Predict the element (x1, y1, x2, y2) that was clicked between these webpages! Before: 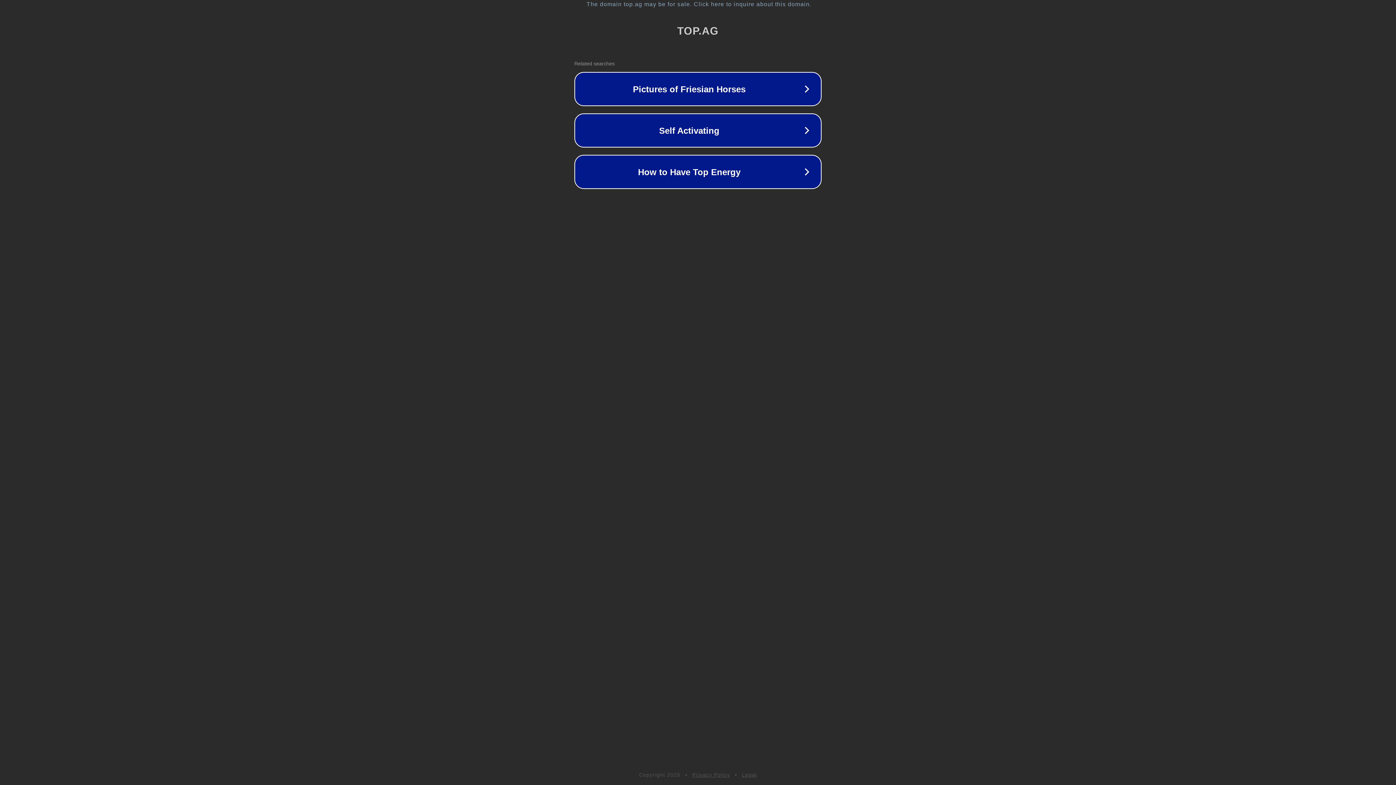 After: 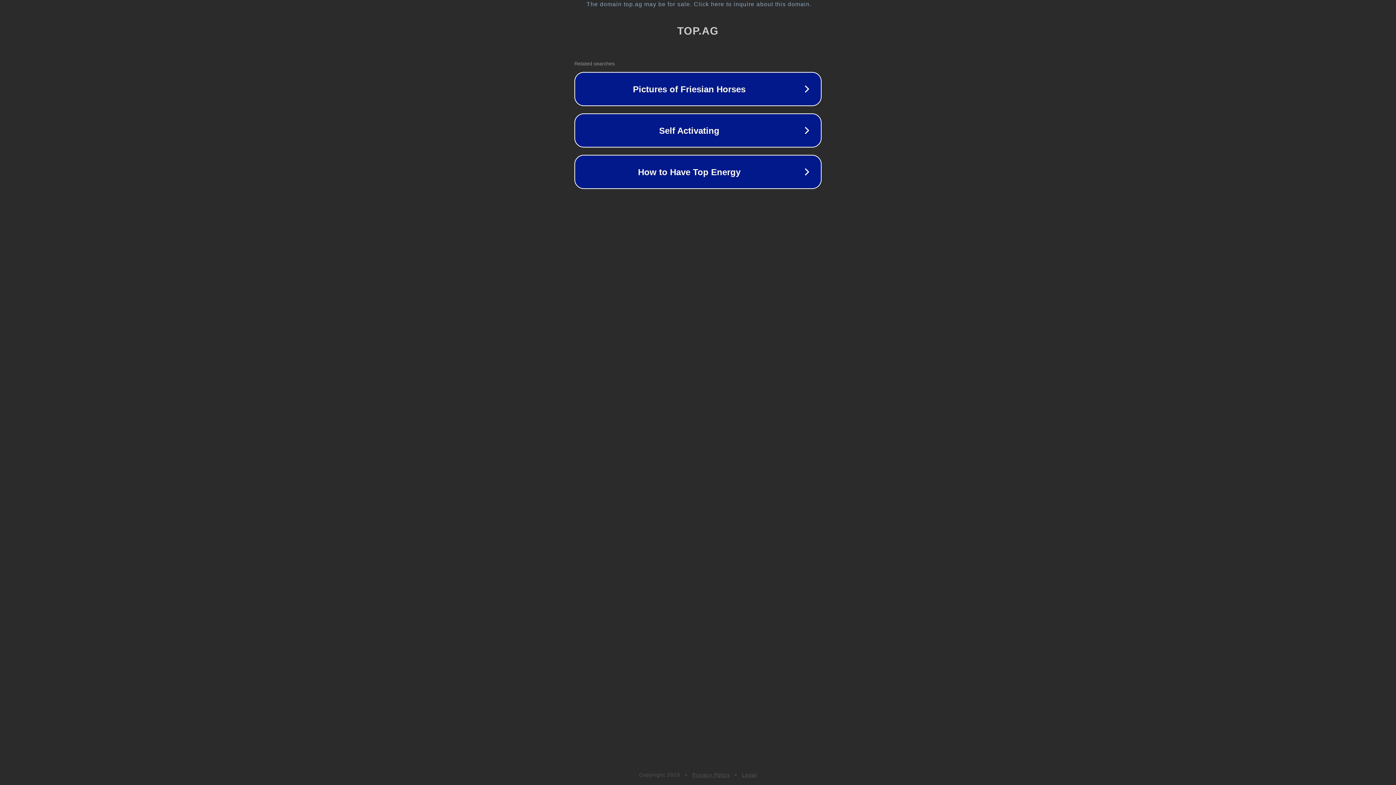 Action: label: Privacy Policy bbox: (692, 772, 730, 778)